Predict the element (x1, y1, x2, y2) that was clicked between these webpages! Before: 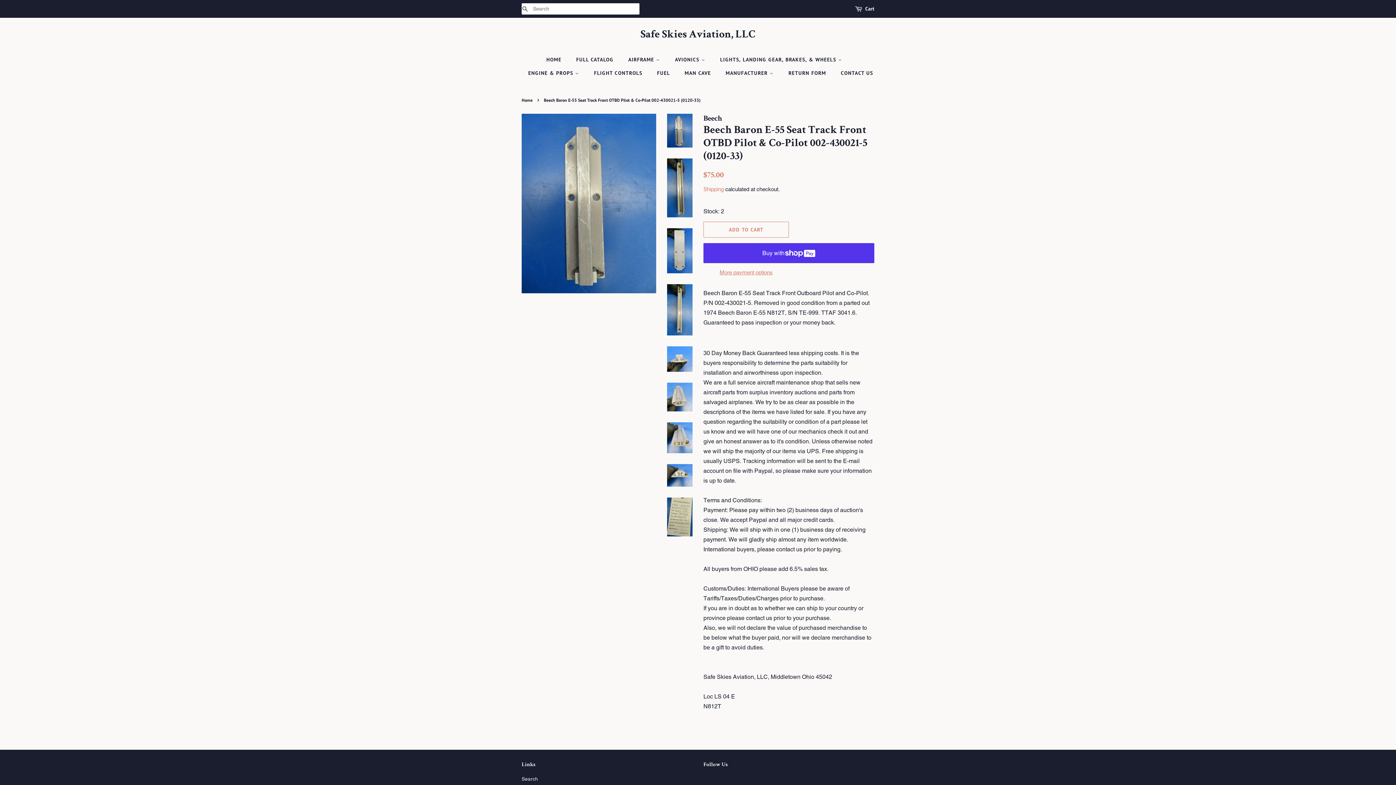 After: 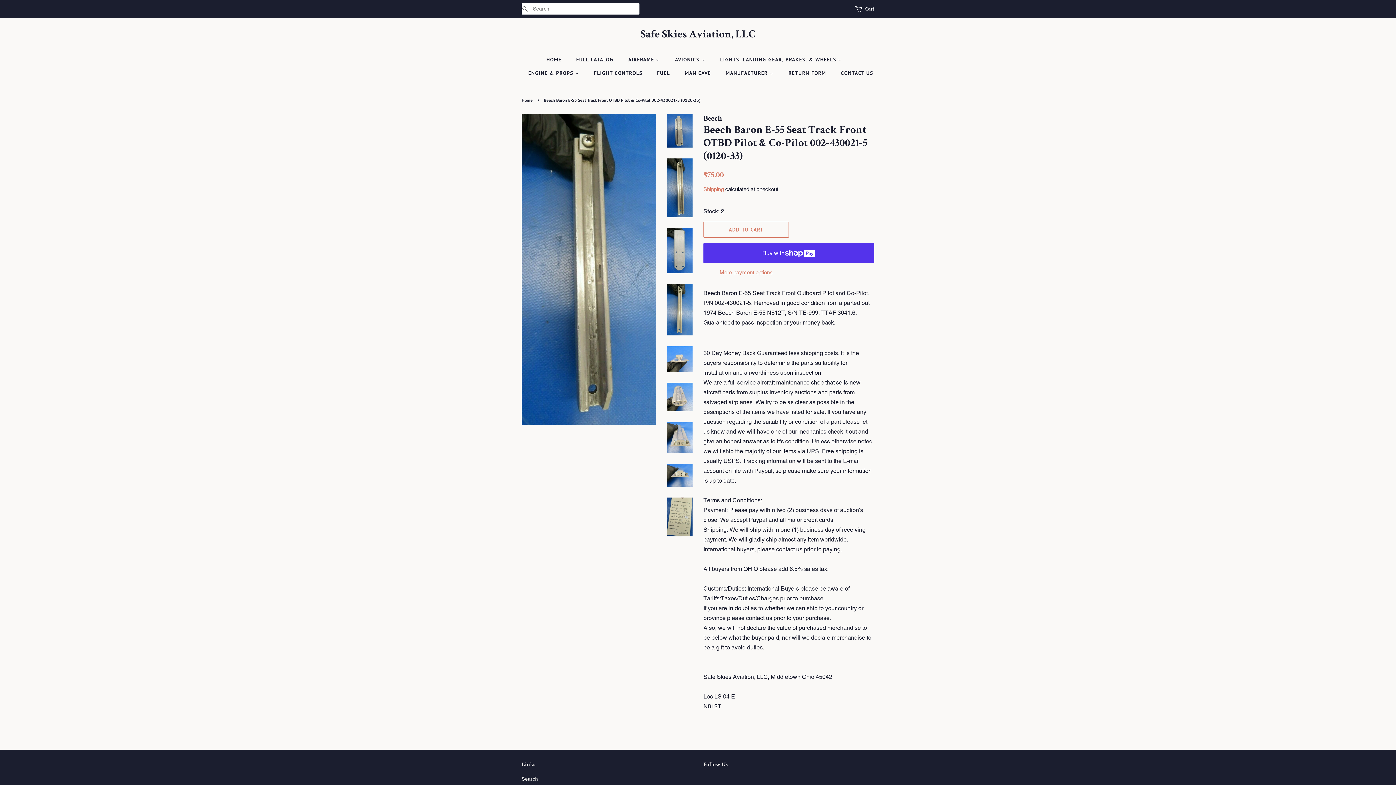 Action: bbox: (667, 158, 692, 217)